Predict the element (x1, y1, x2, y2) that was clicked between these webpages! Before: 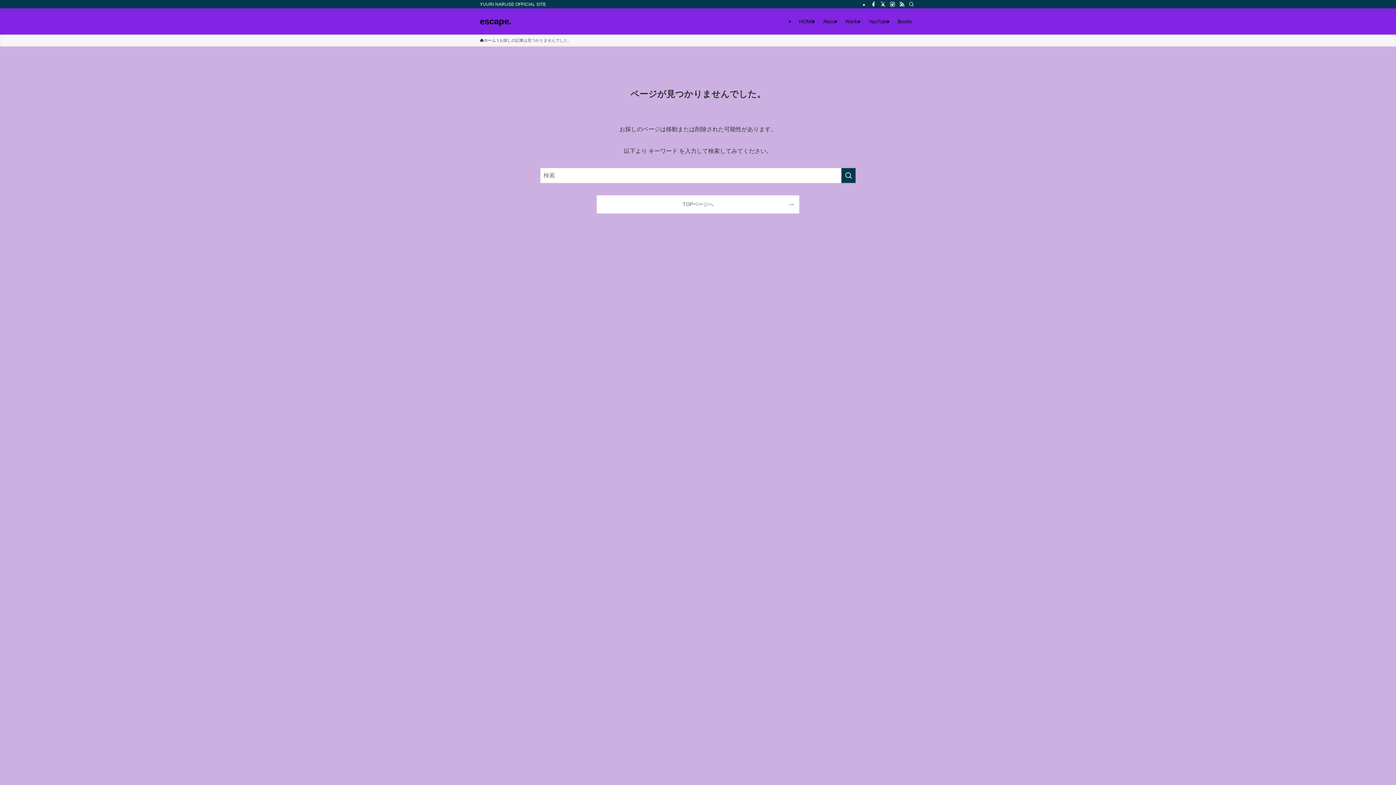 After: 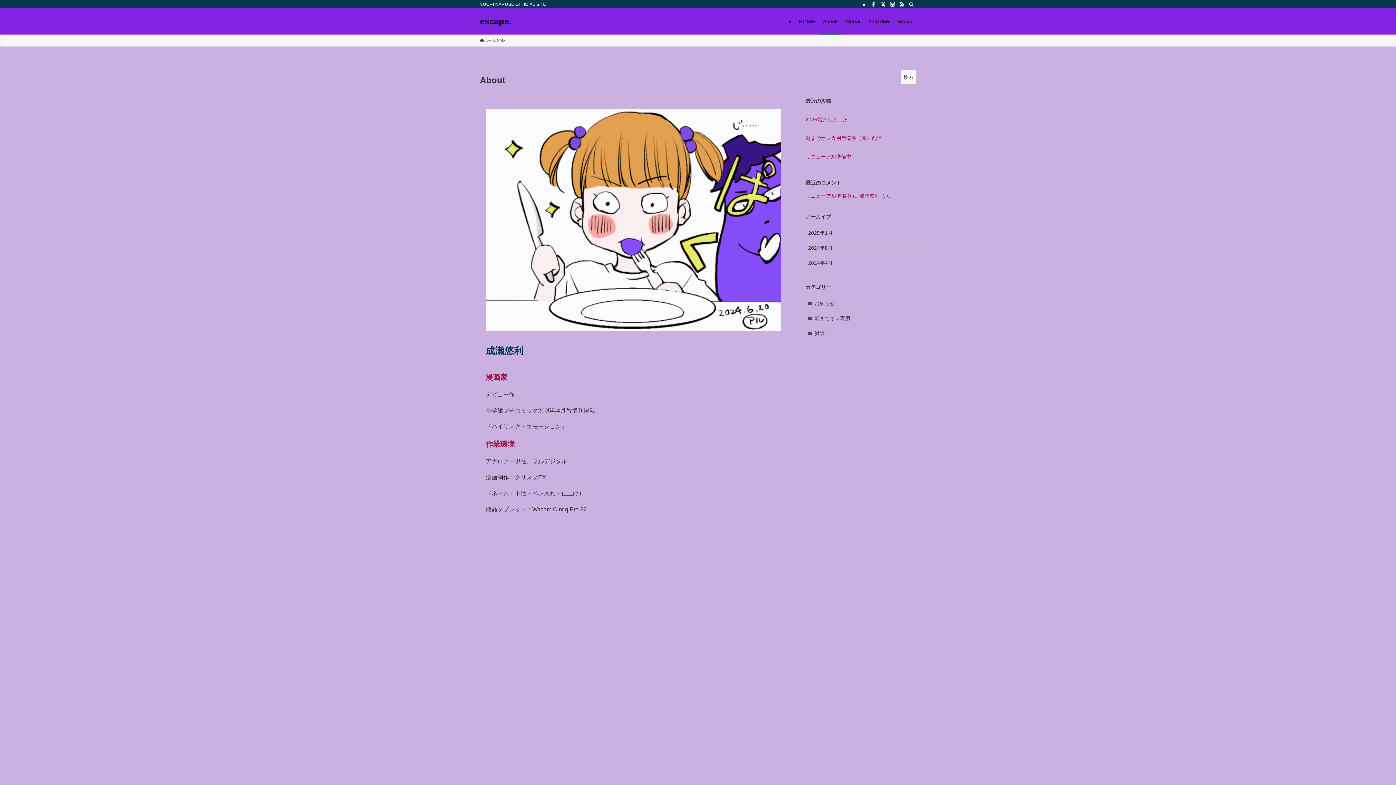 Action: label: About bbox: (818, 8, 841, 34)